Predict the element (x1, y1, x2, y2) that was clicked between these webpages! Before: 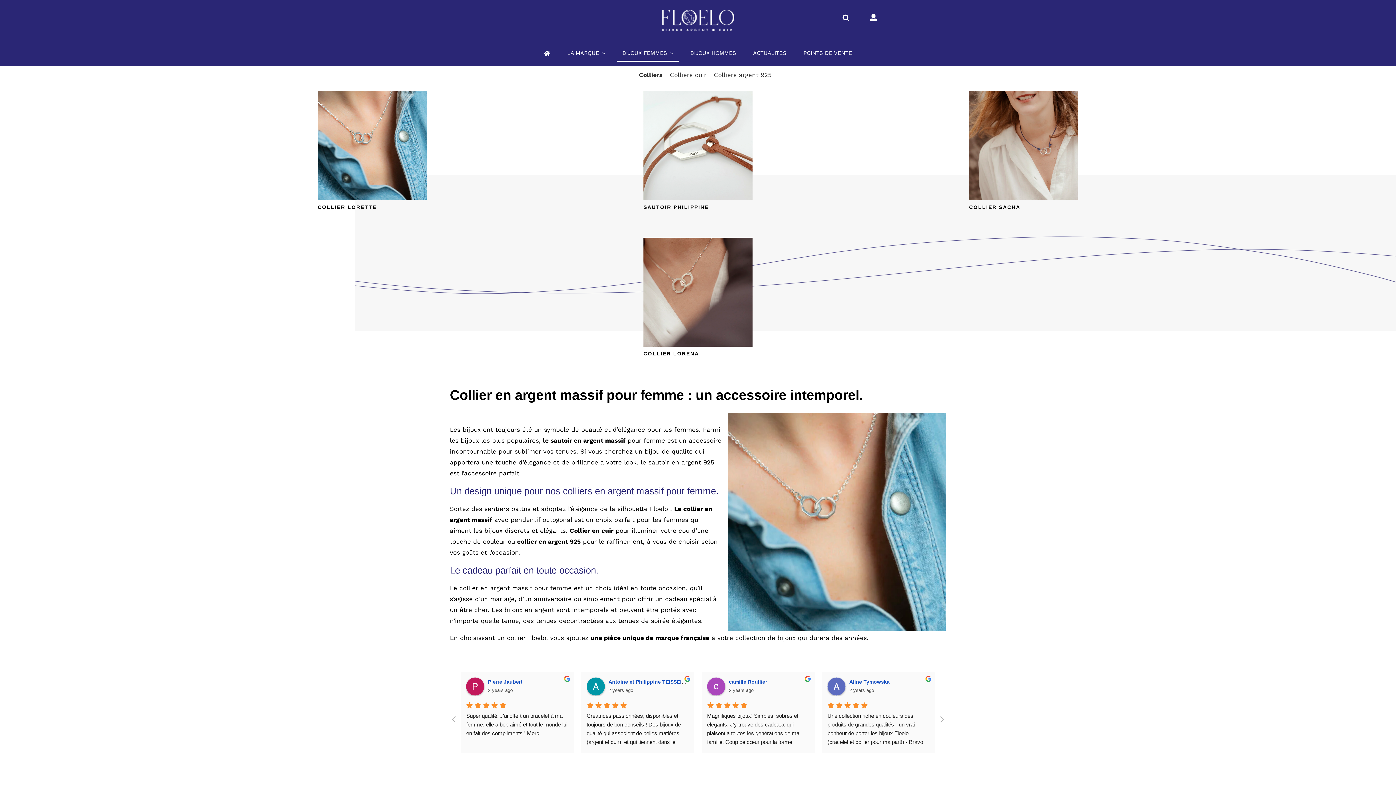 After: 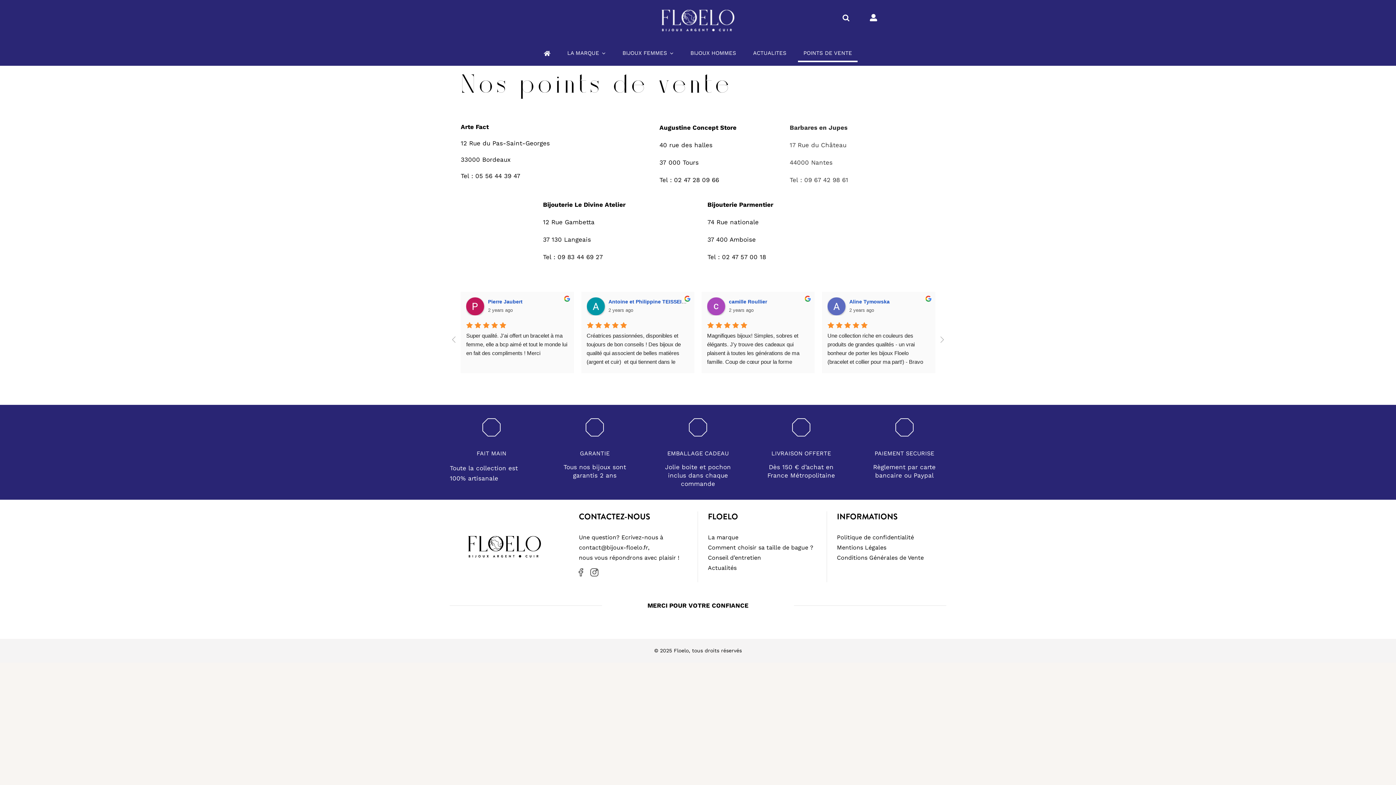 Action: bbox: (798, 45, 857, 62) label: POINTS DE VENTE